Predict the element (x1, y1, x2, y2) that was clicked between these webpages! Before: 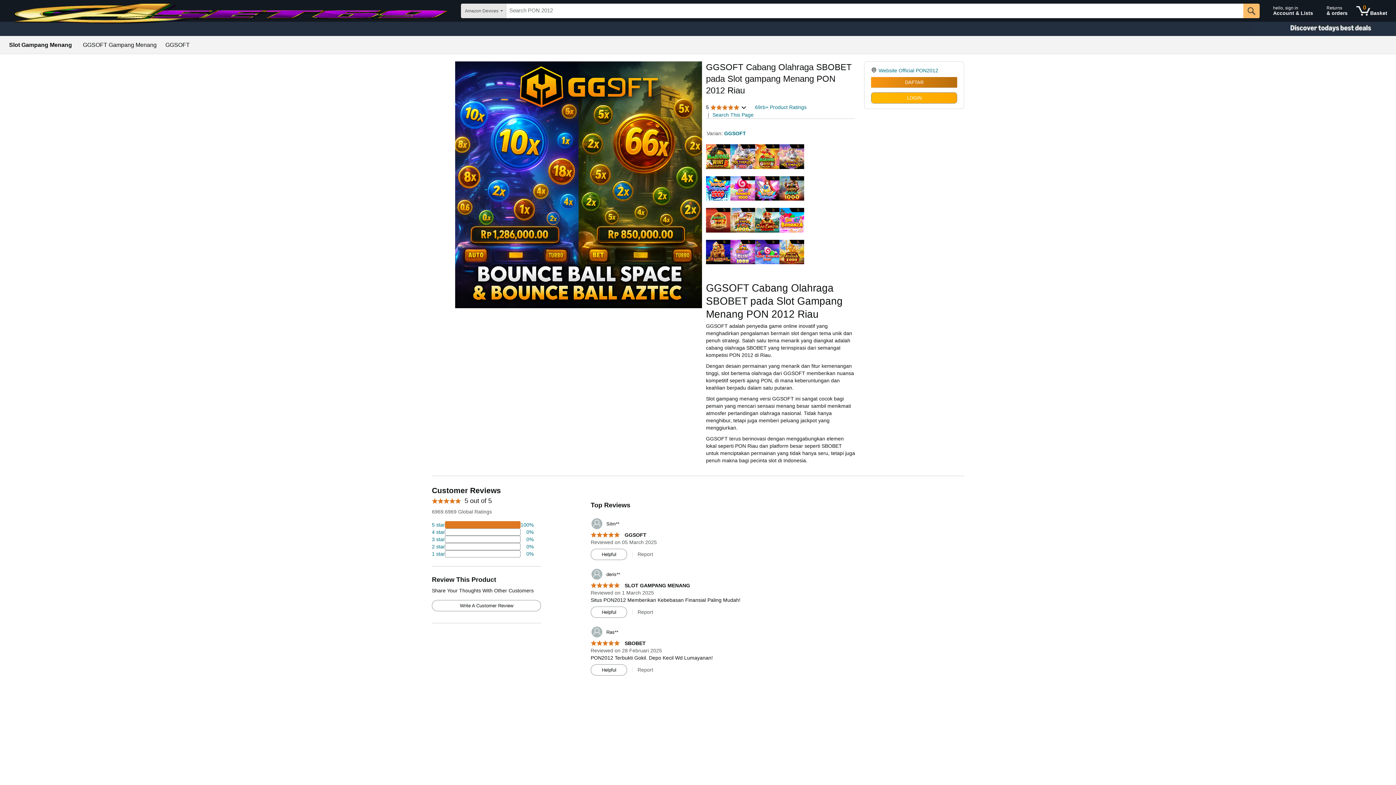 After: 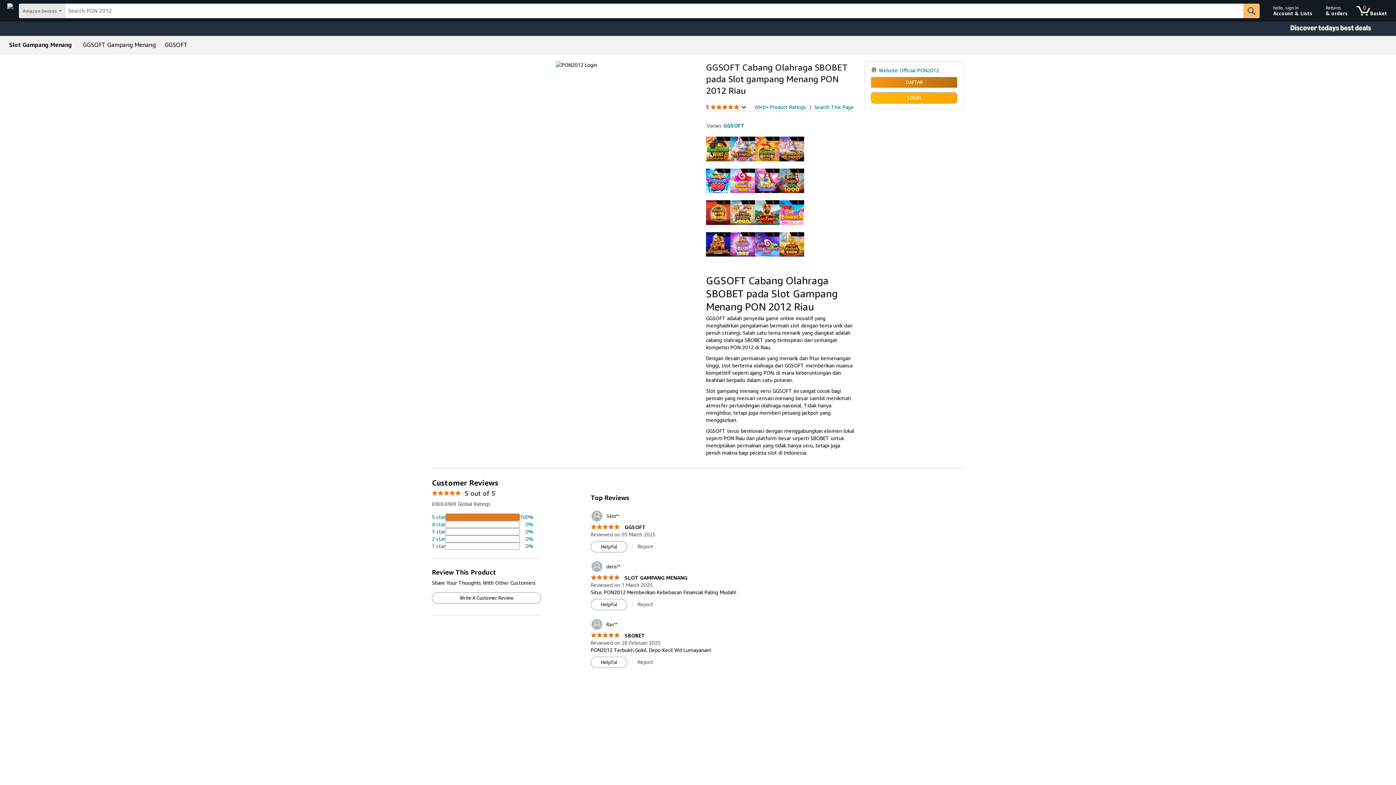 Action: bbox: (590, 517, 619, 530) label: 	Silm**